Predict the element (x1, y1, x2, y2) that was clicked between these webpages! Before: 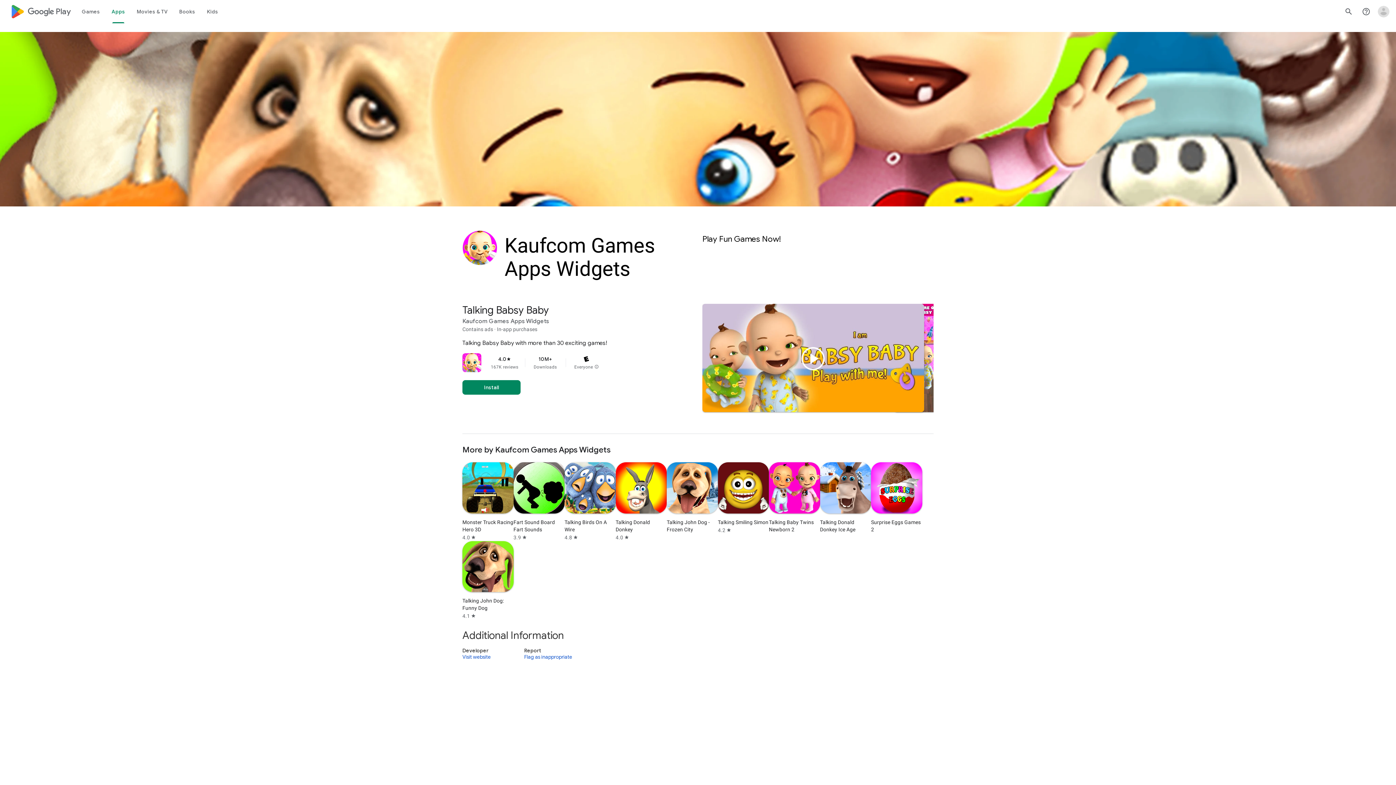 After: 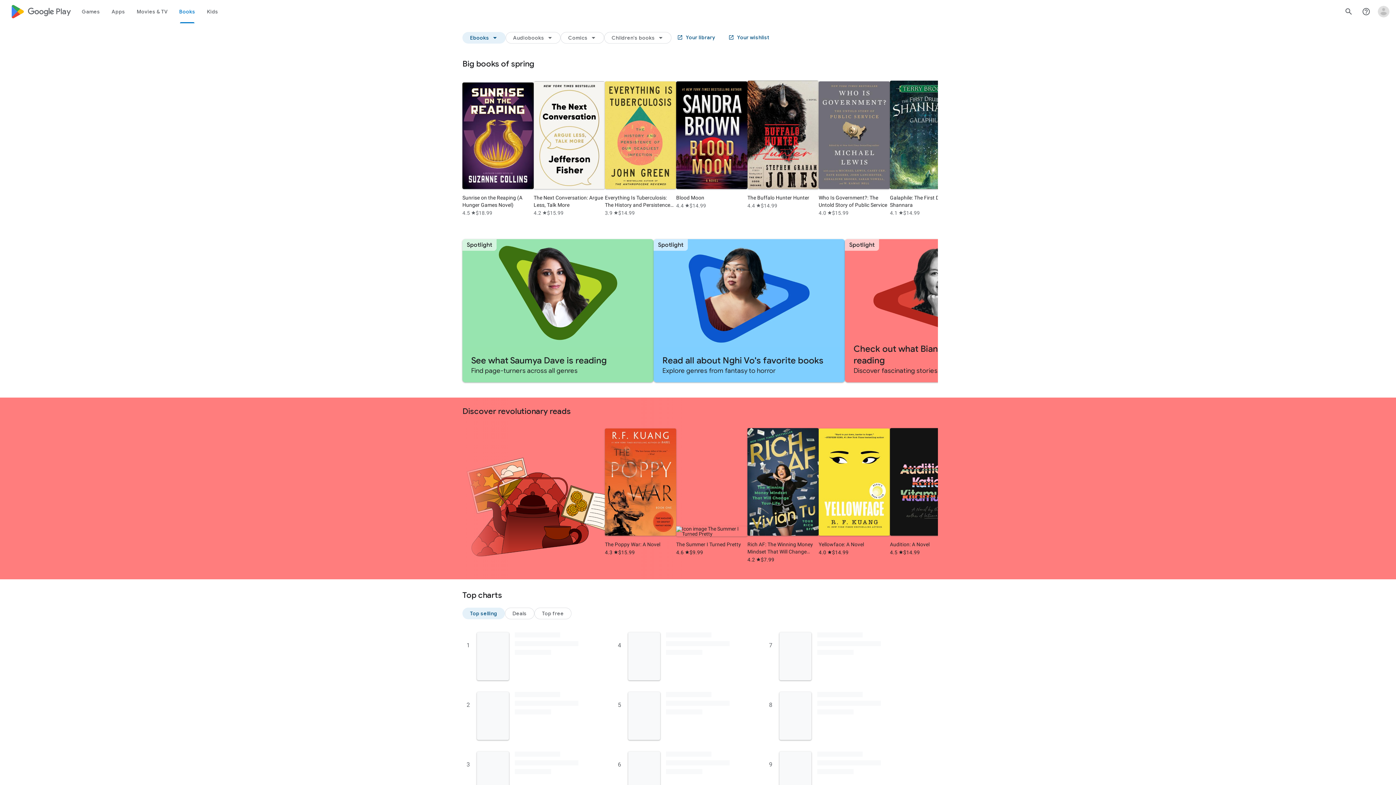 Action: bbox: (173, 0, 201, 23) label: Books